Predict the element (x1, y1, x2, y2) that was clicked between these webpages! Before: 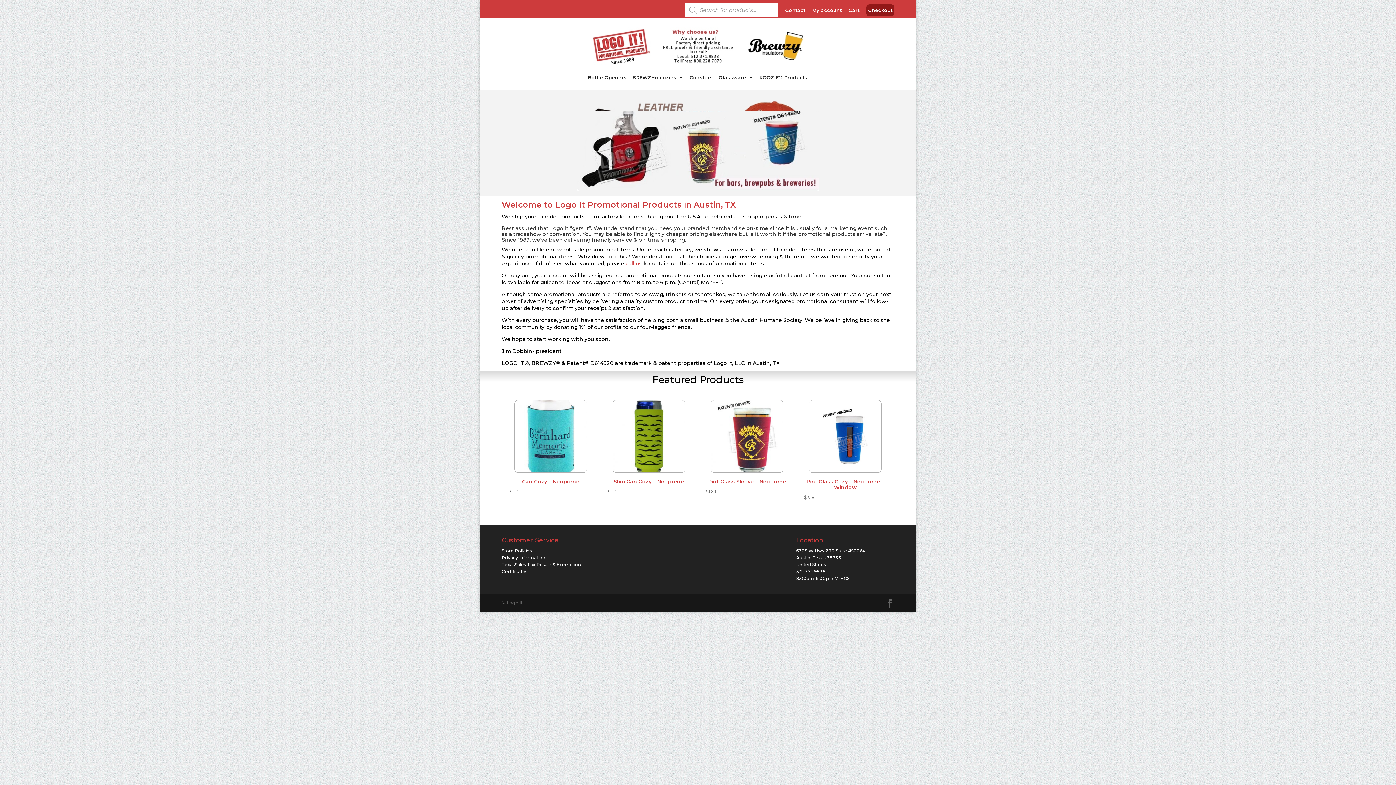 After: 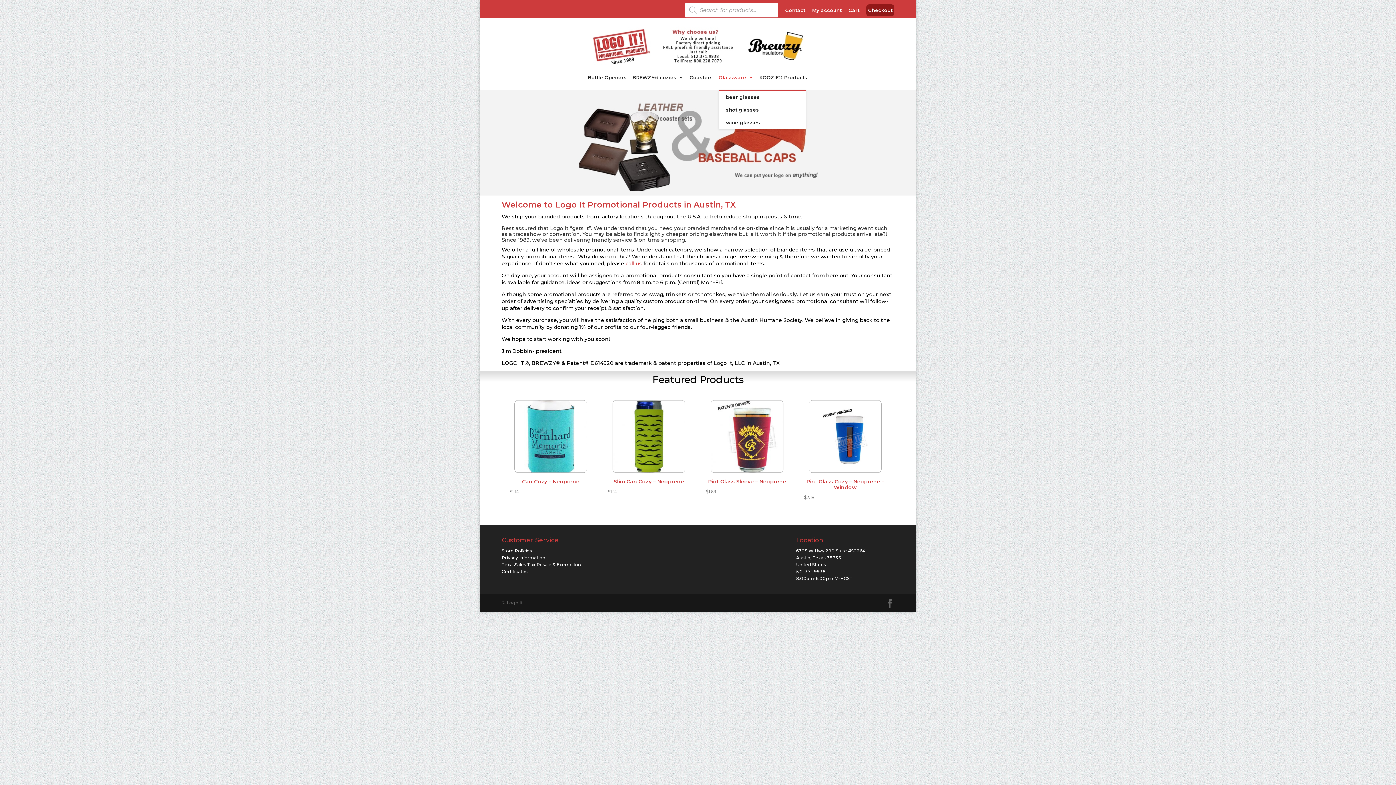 Action: label: Glassware bbox: (718, 74, 753, 89)